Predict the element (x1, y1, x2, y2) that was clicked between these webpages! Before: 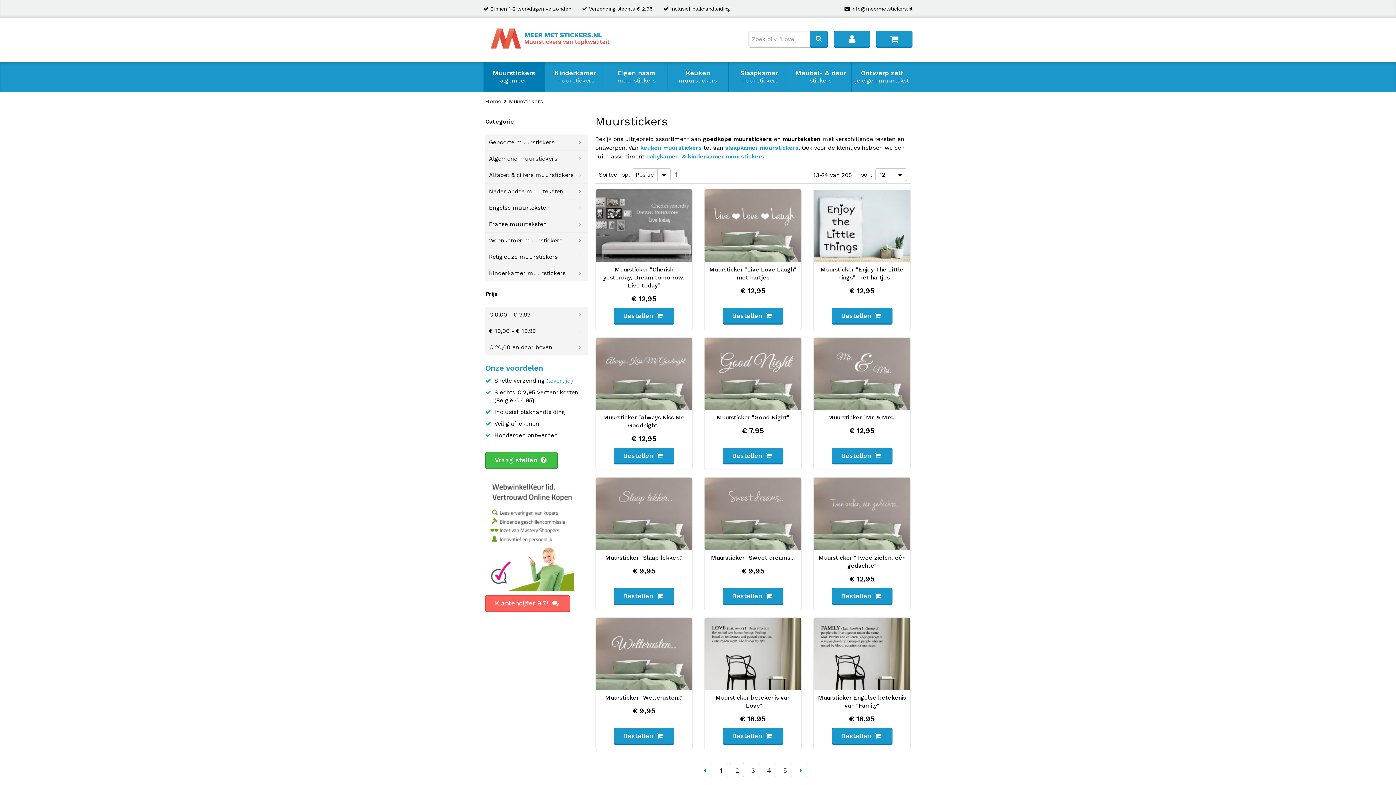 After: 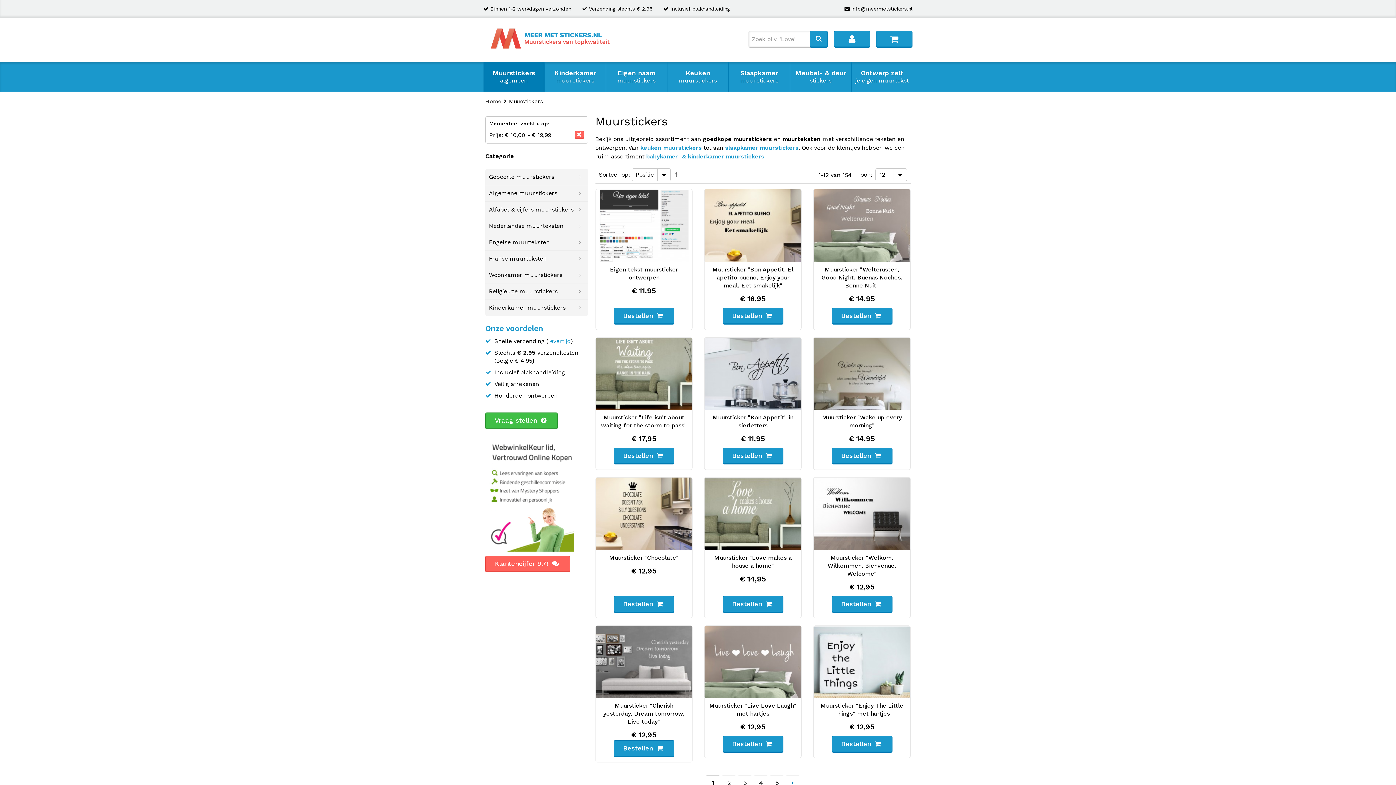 Action: bbox: (485, 323, 588, 339) label: € 10,00 - € 19,99